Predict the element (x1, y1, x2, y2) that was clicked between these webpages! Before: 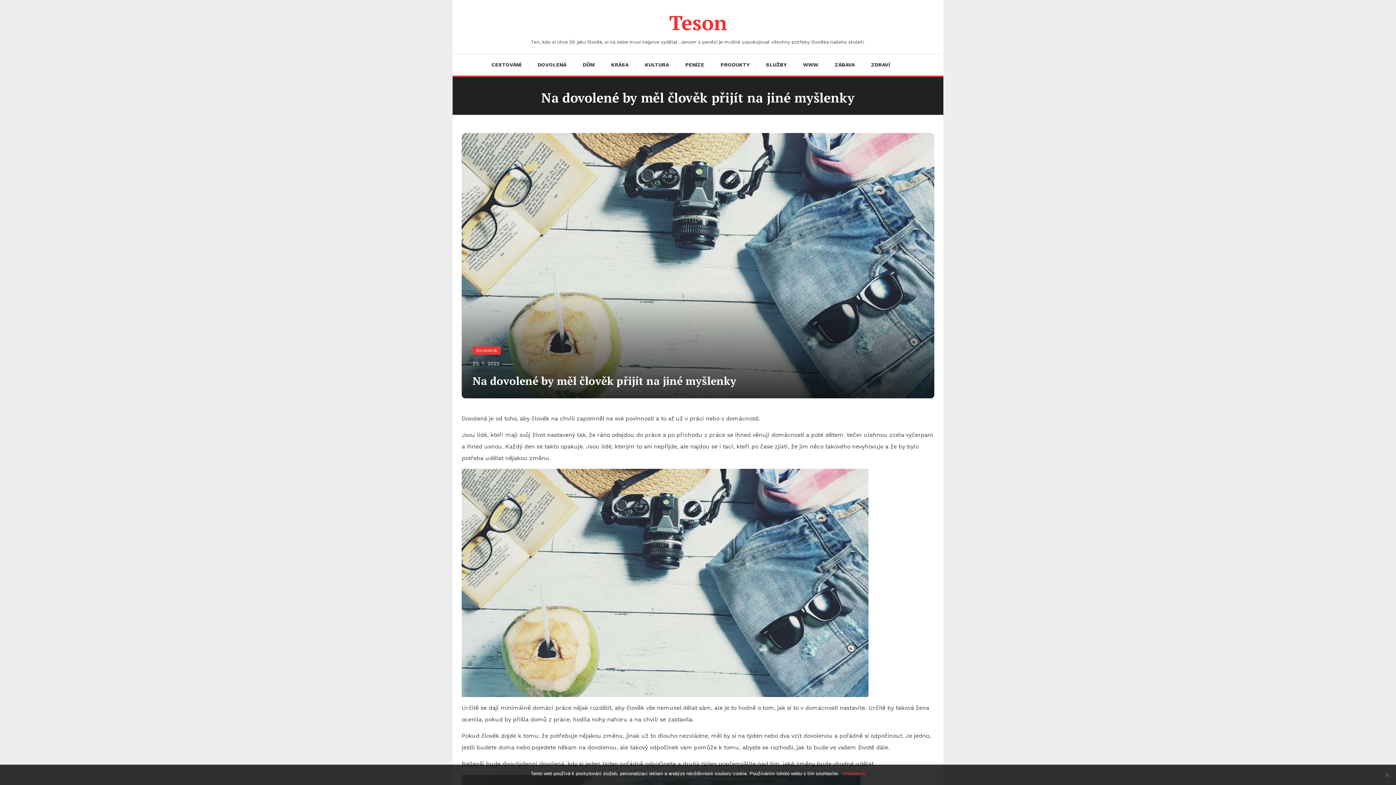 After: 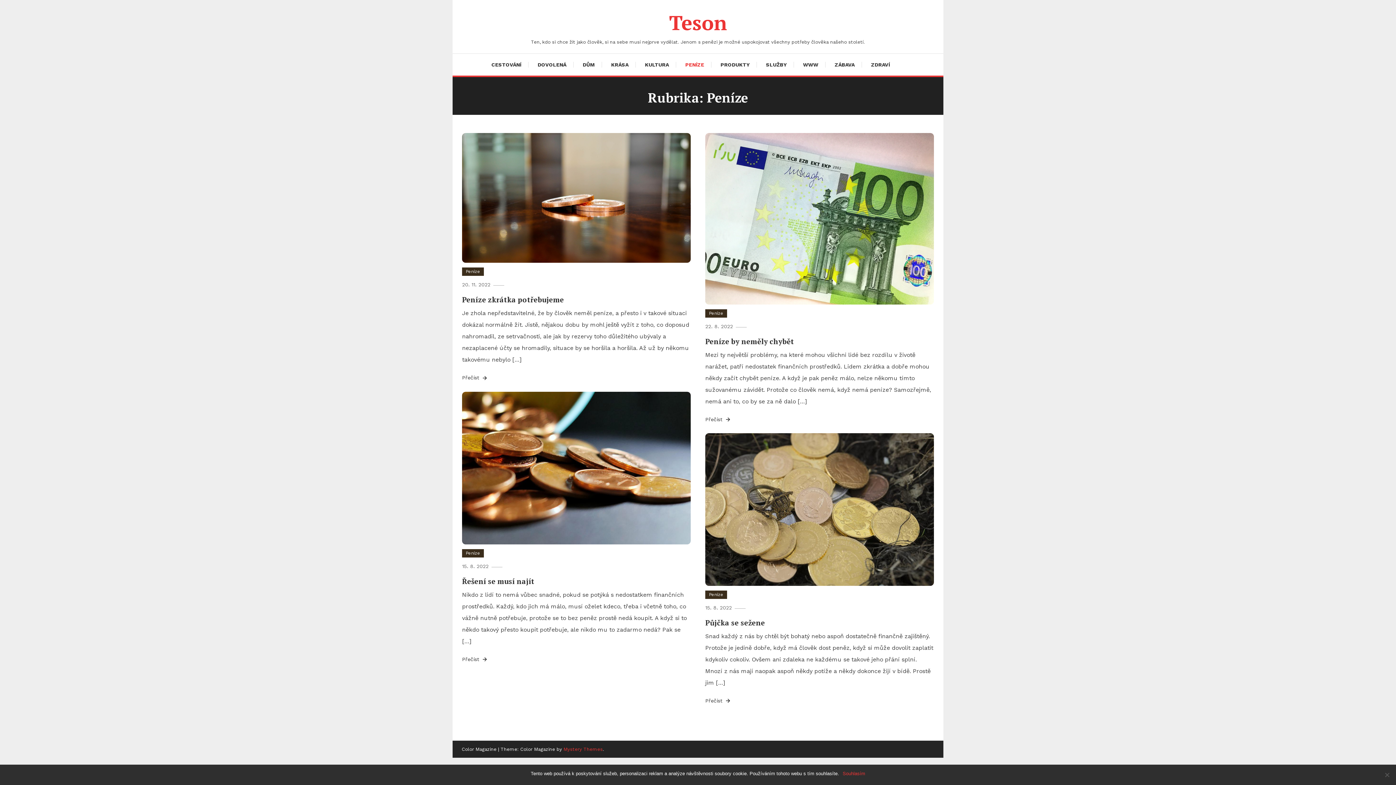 Action: bbox: (678, 53, 711, 75) label: PENÍZE